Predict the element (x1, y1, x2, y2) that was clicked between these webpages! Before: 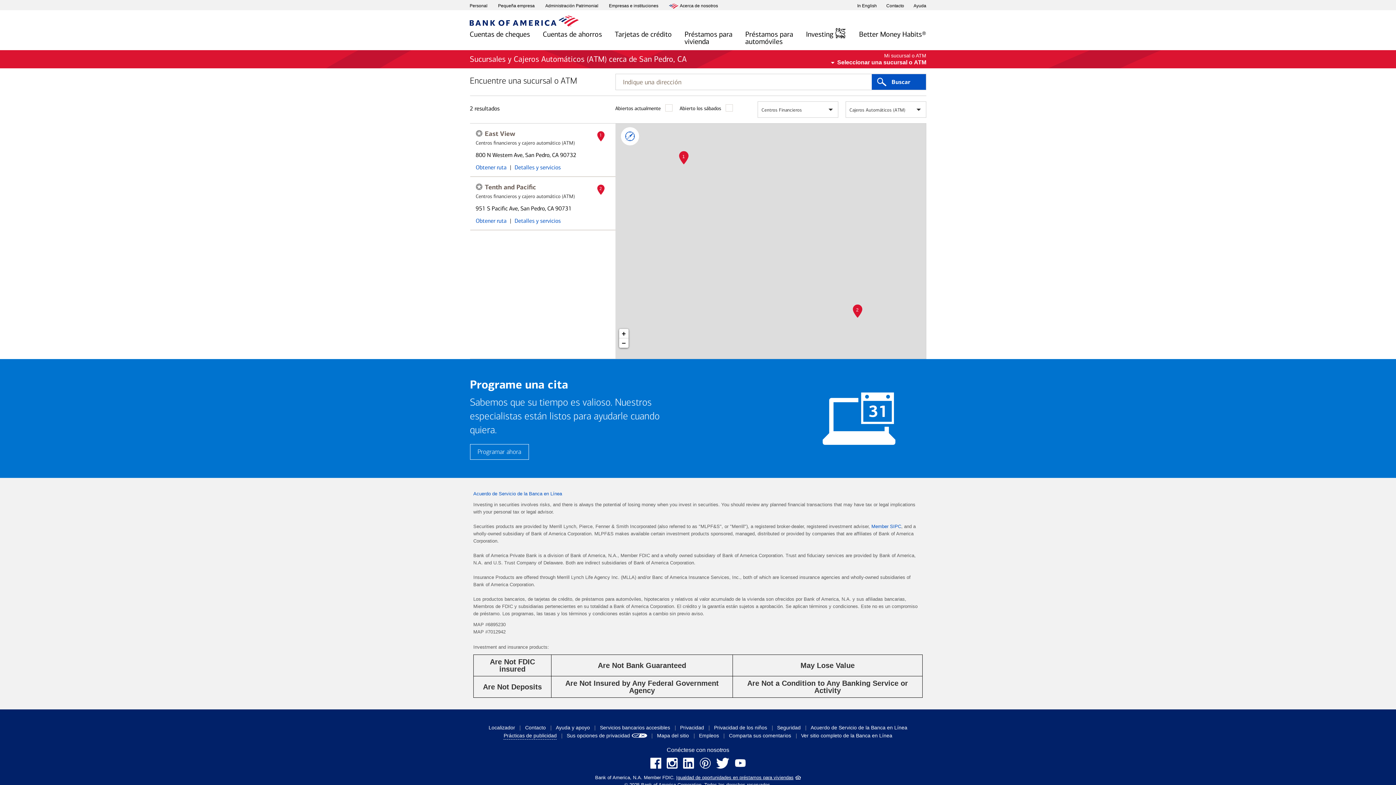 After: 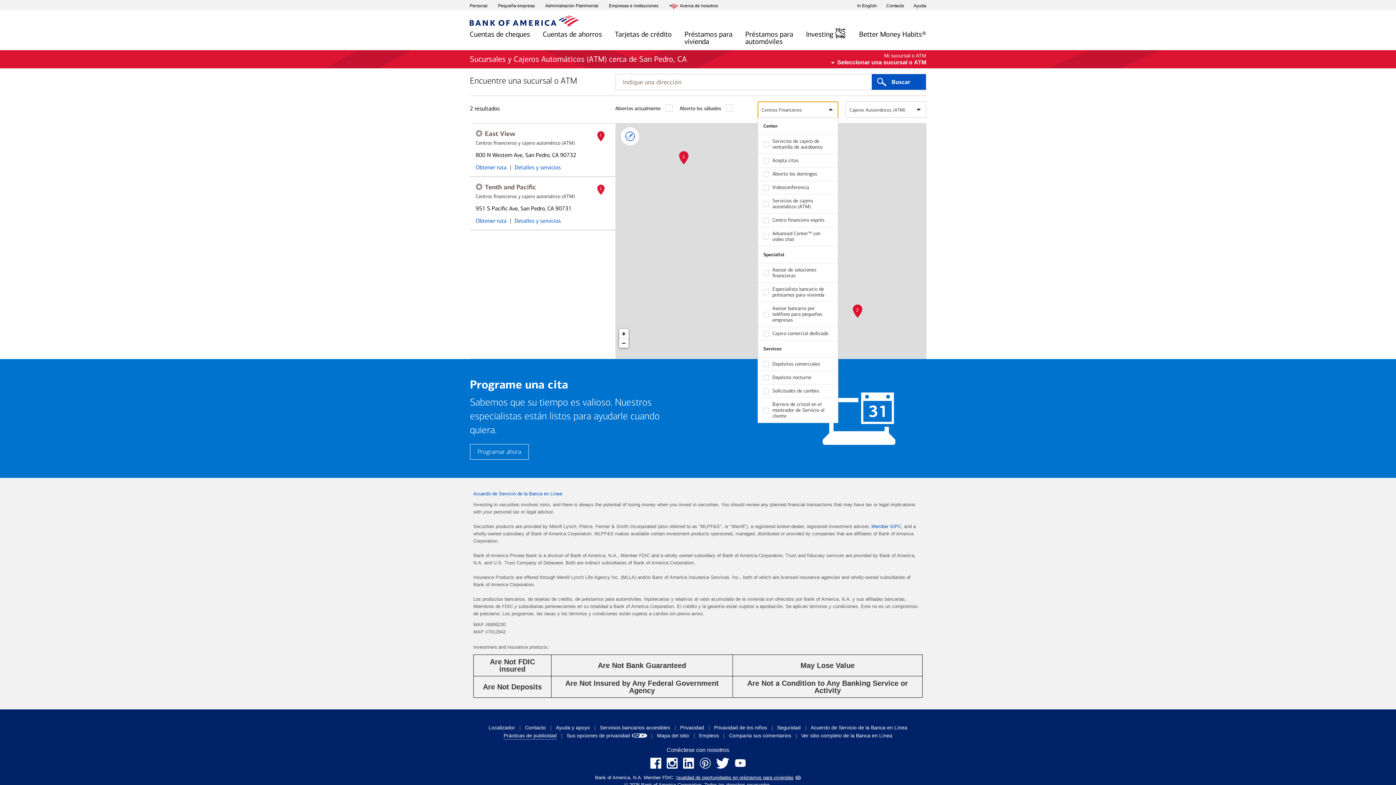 Action: bbox: (758, 101, 838, 118) label: Centros Financieros dropdown menu